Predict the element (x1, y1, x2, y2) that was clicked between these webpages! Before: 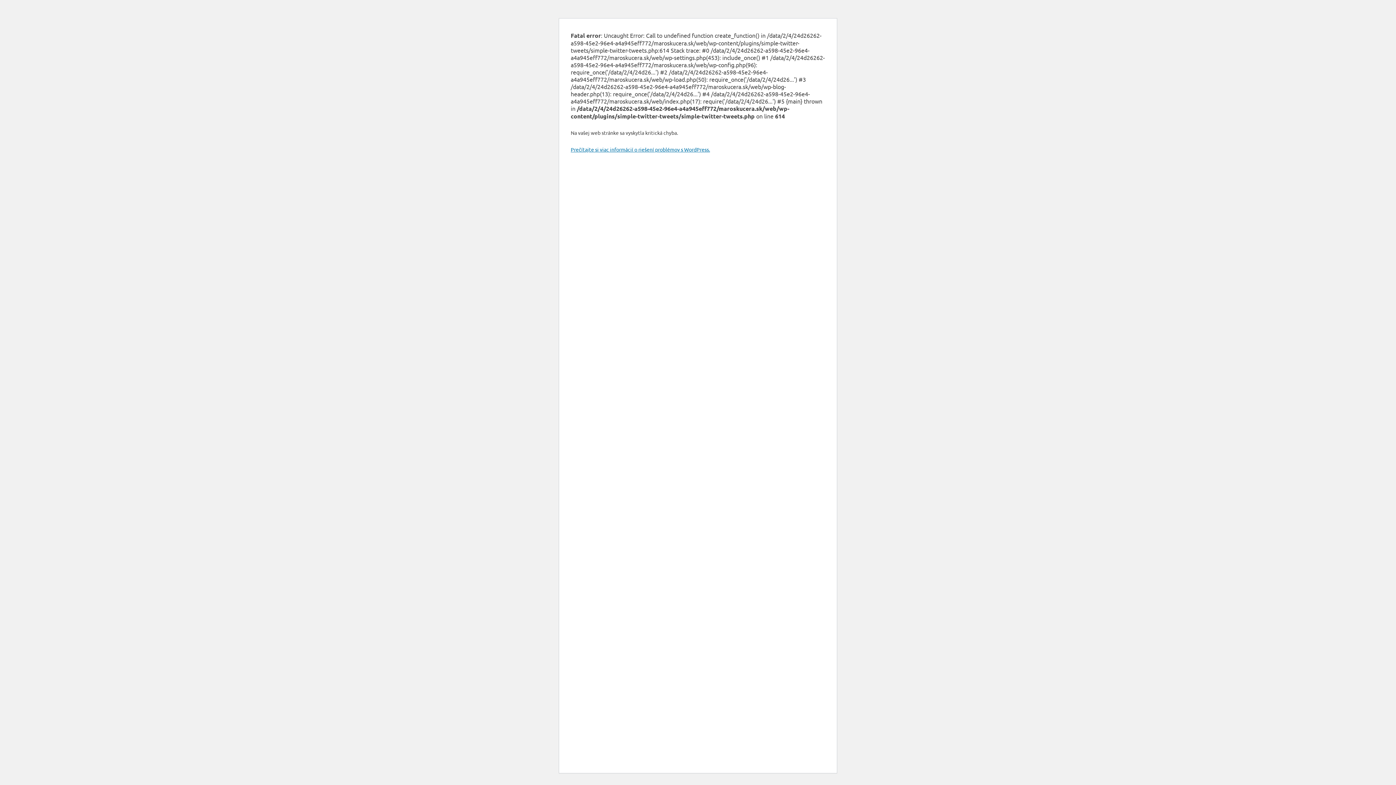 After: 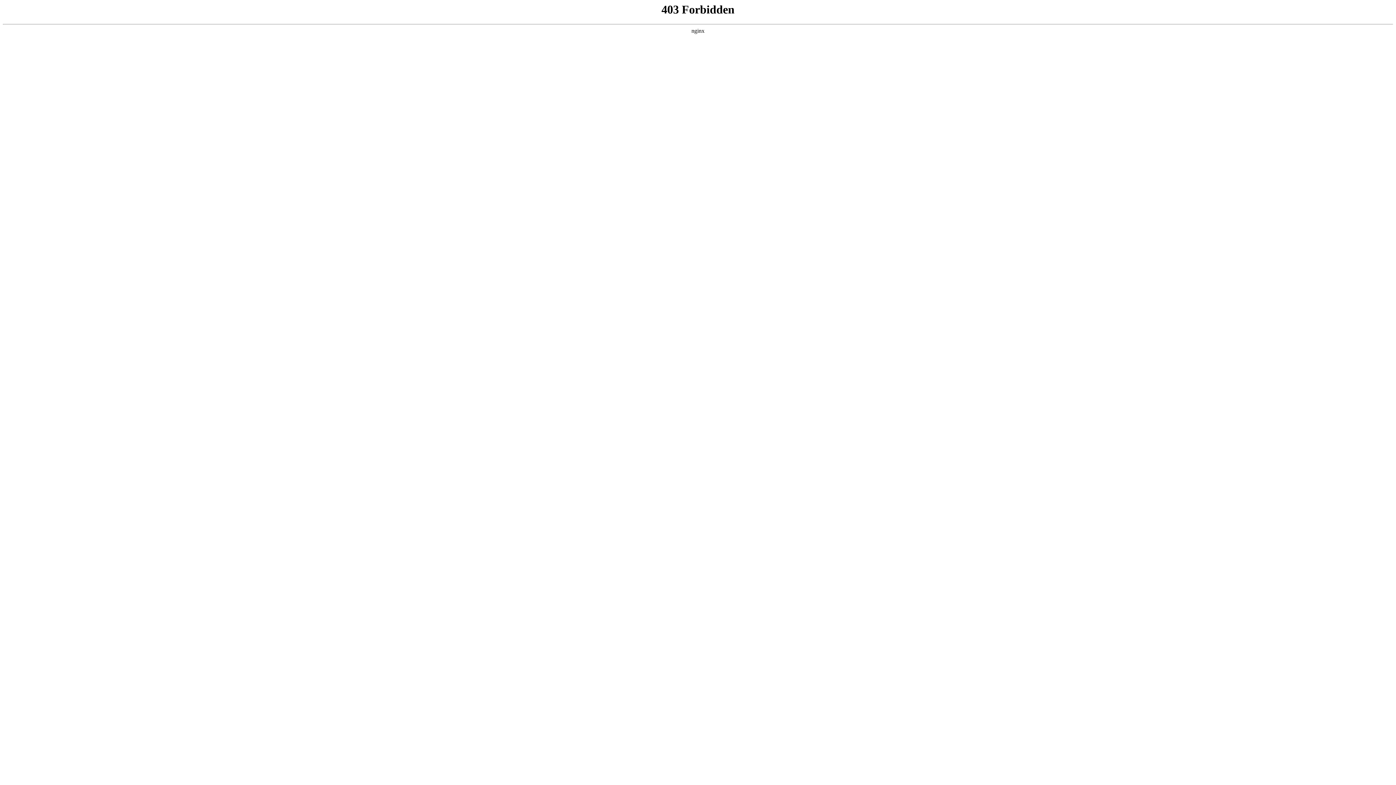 Action: bbox: (570, 146, 710, 152) label: Prečítajte si viac informácií o riešení problémov s WordPress.